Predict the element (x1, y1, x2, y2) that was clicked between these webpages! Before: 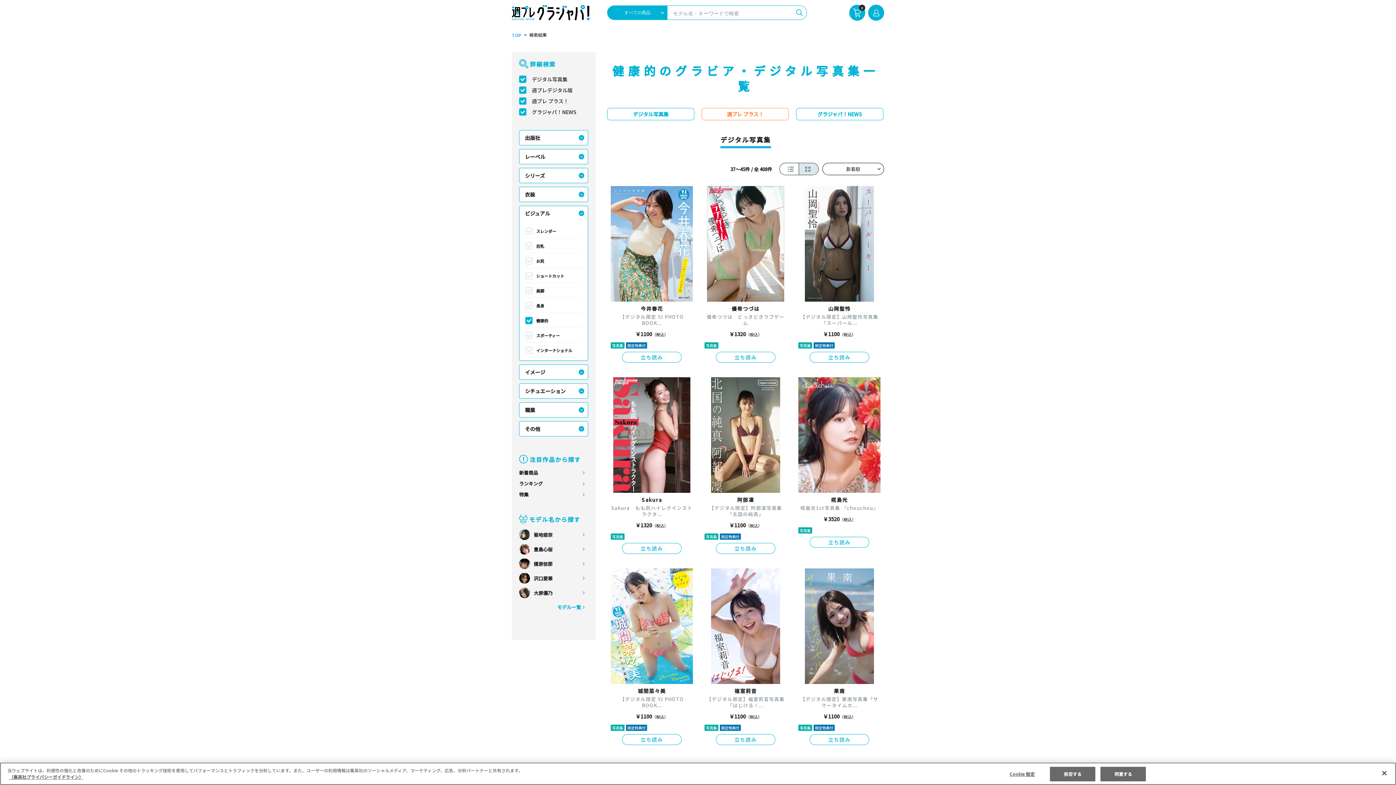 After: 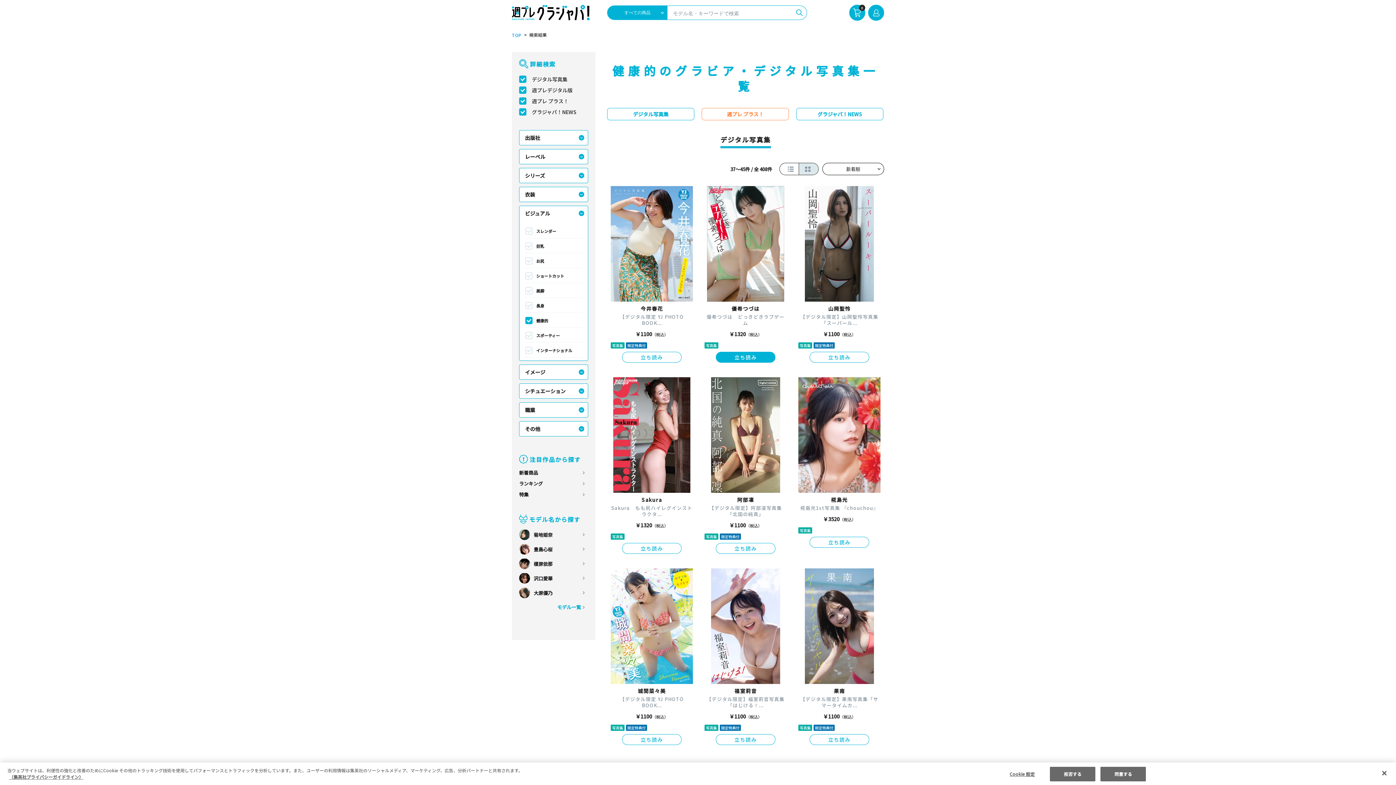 Action: bbox: (716, 352, 775, 362) label: 立ち読み